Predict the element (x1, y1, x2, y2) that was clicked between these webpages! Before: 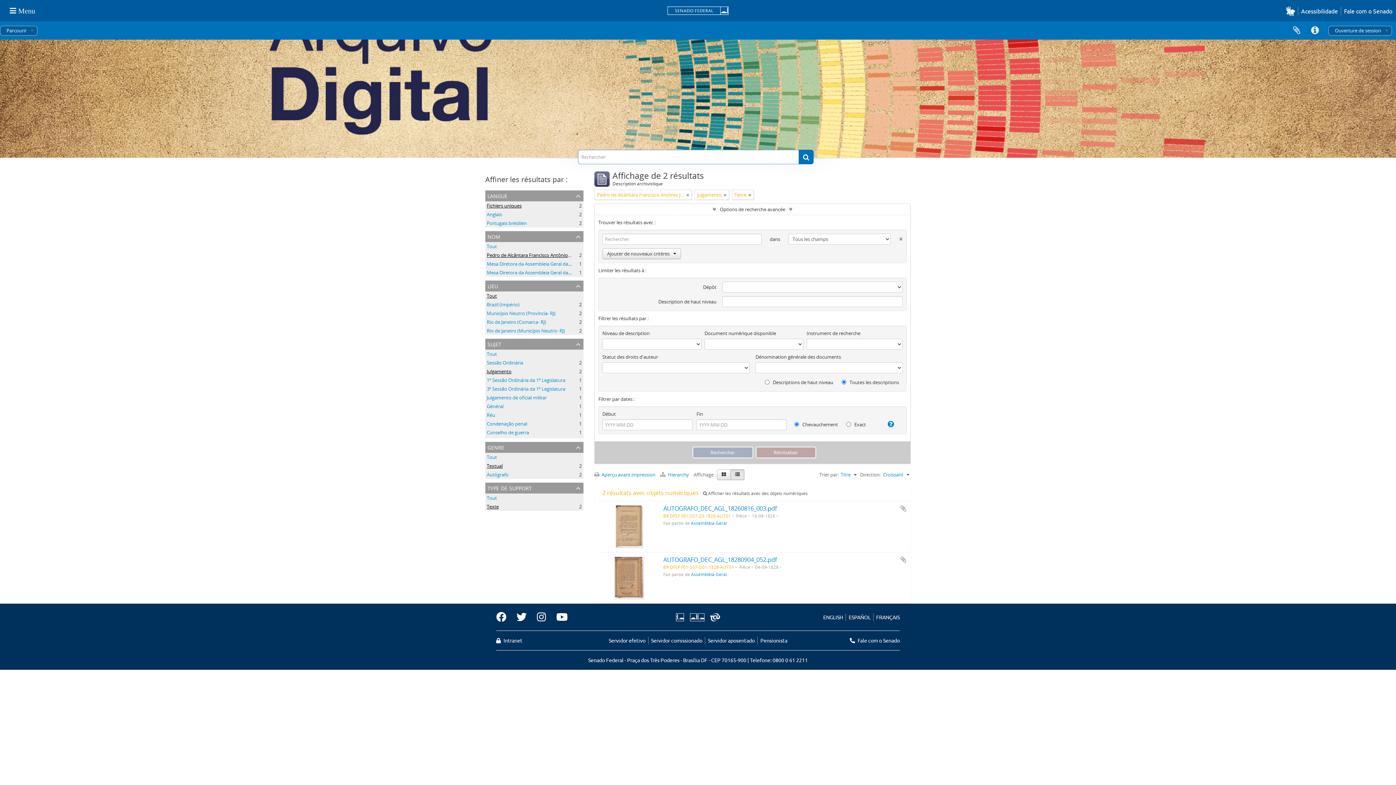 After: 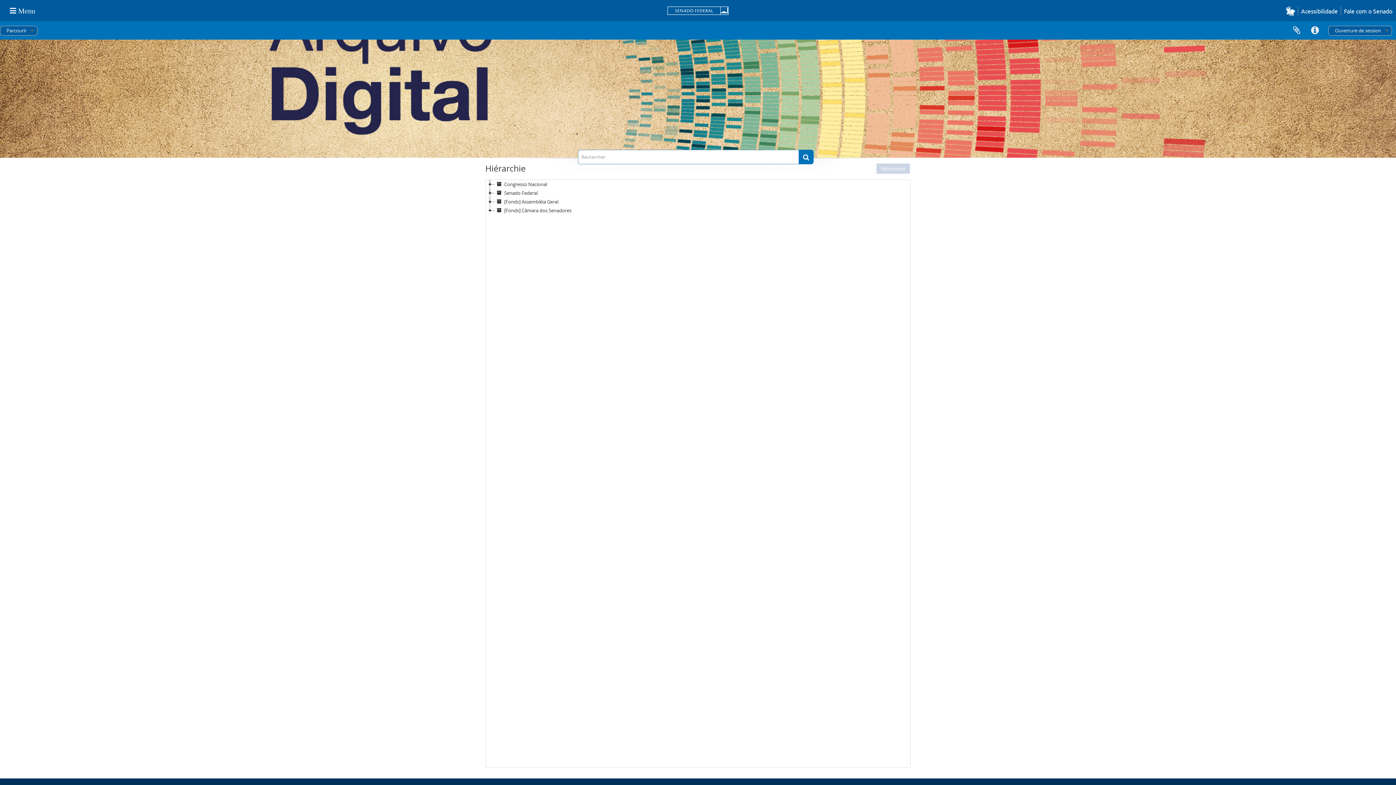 Action: label:  Hierarchy  bbox: (660, 471, 693, 478)